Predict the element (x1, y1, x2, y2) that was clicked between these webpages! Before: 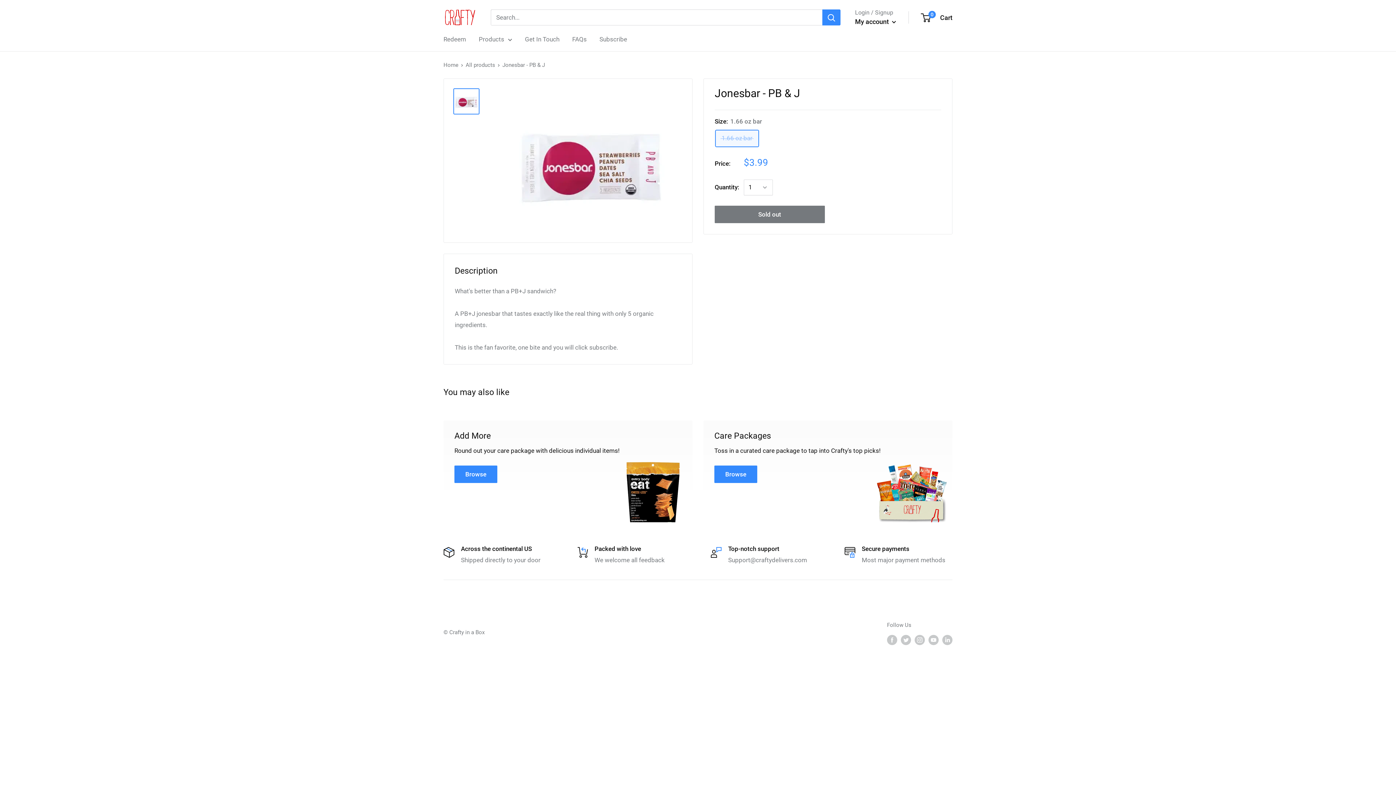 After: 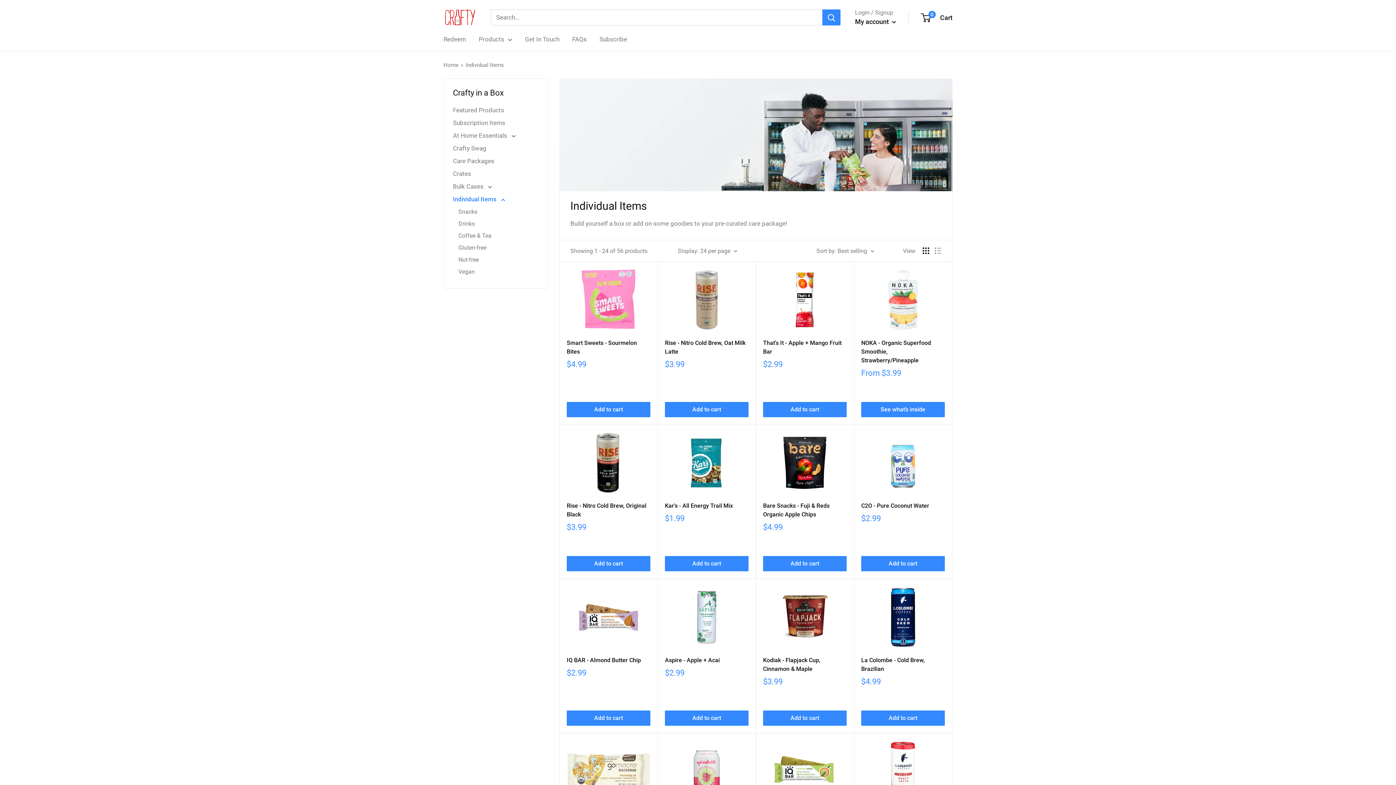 Action: label: Products bbox: (478, 33, 512, 45)